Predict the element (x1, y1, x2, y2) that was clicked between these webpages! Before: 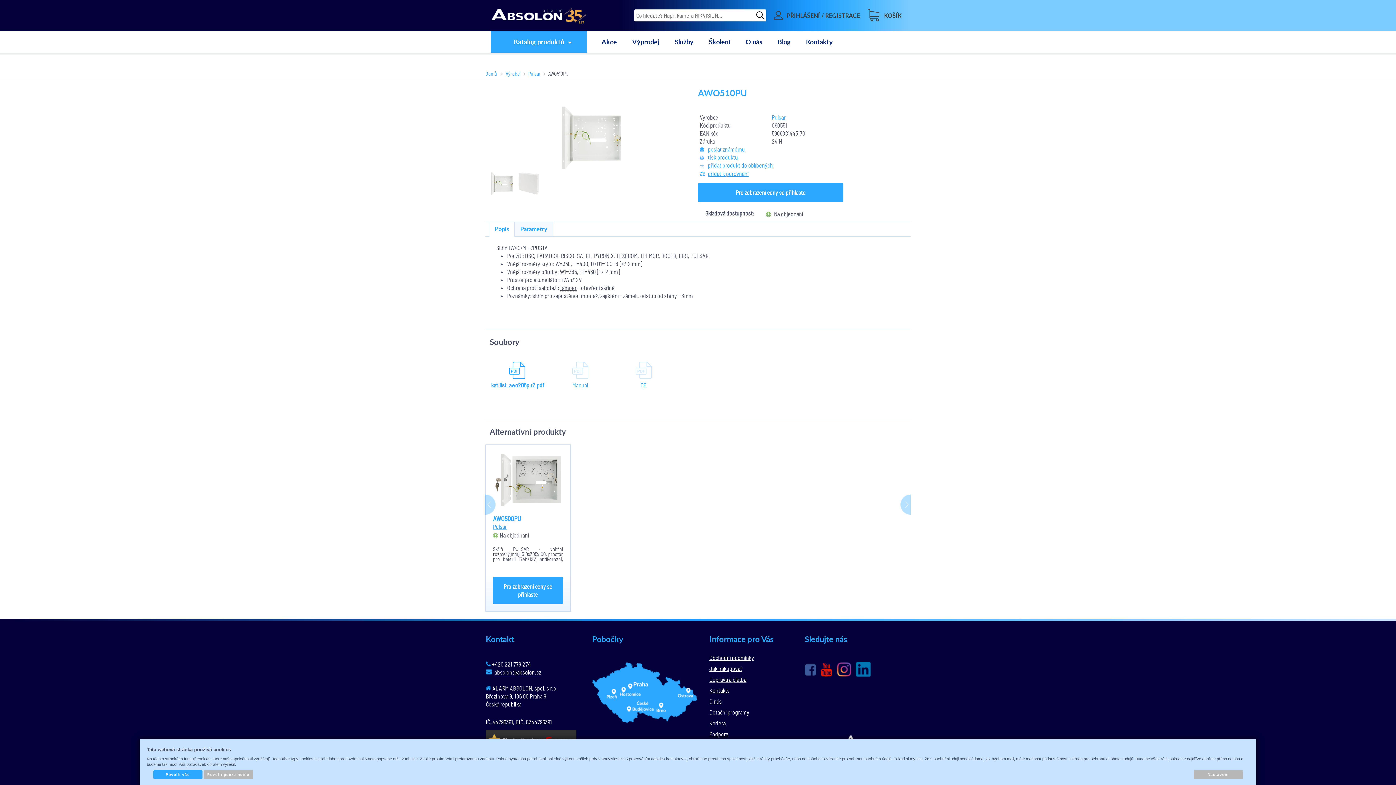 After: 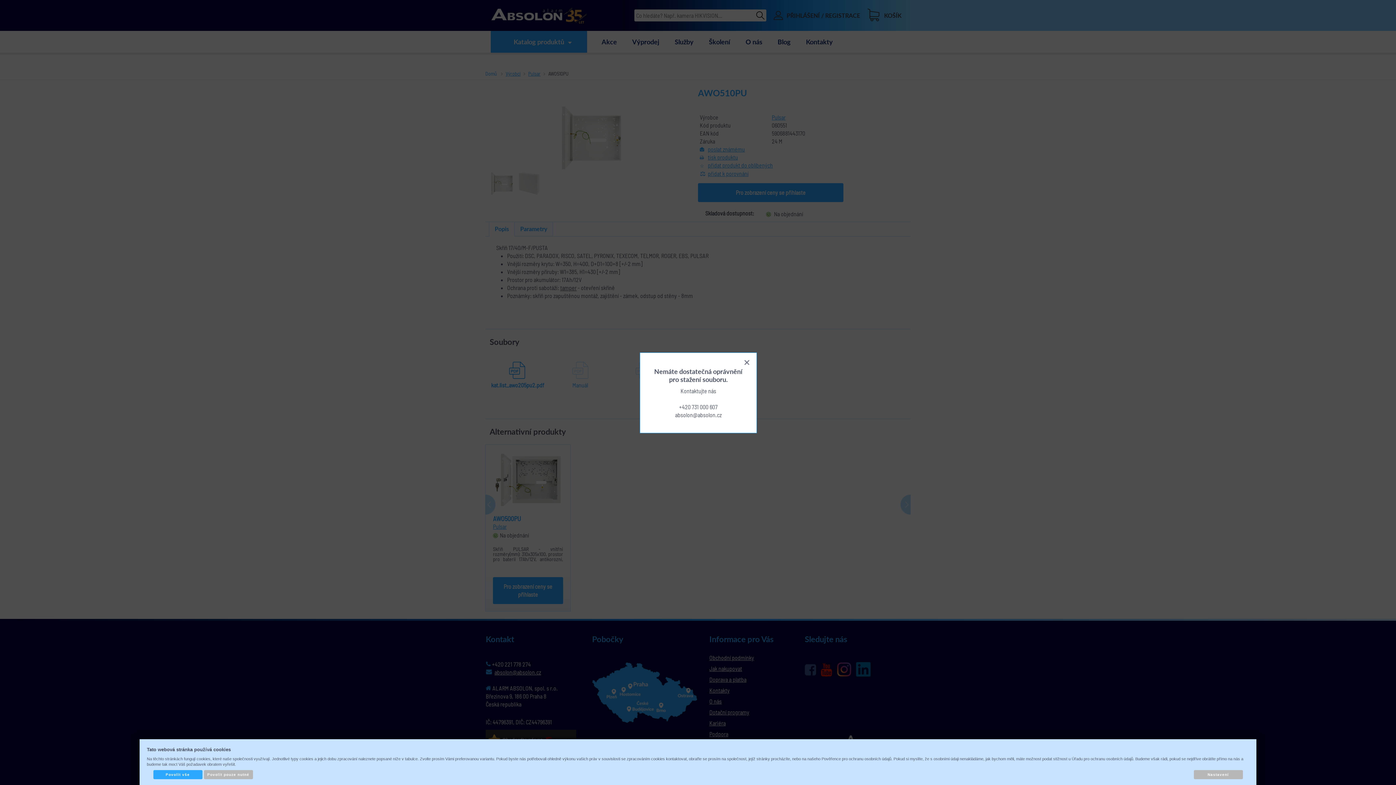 Action: bbox: (572, 361, 588, 379)